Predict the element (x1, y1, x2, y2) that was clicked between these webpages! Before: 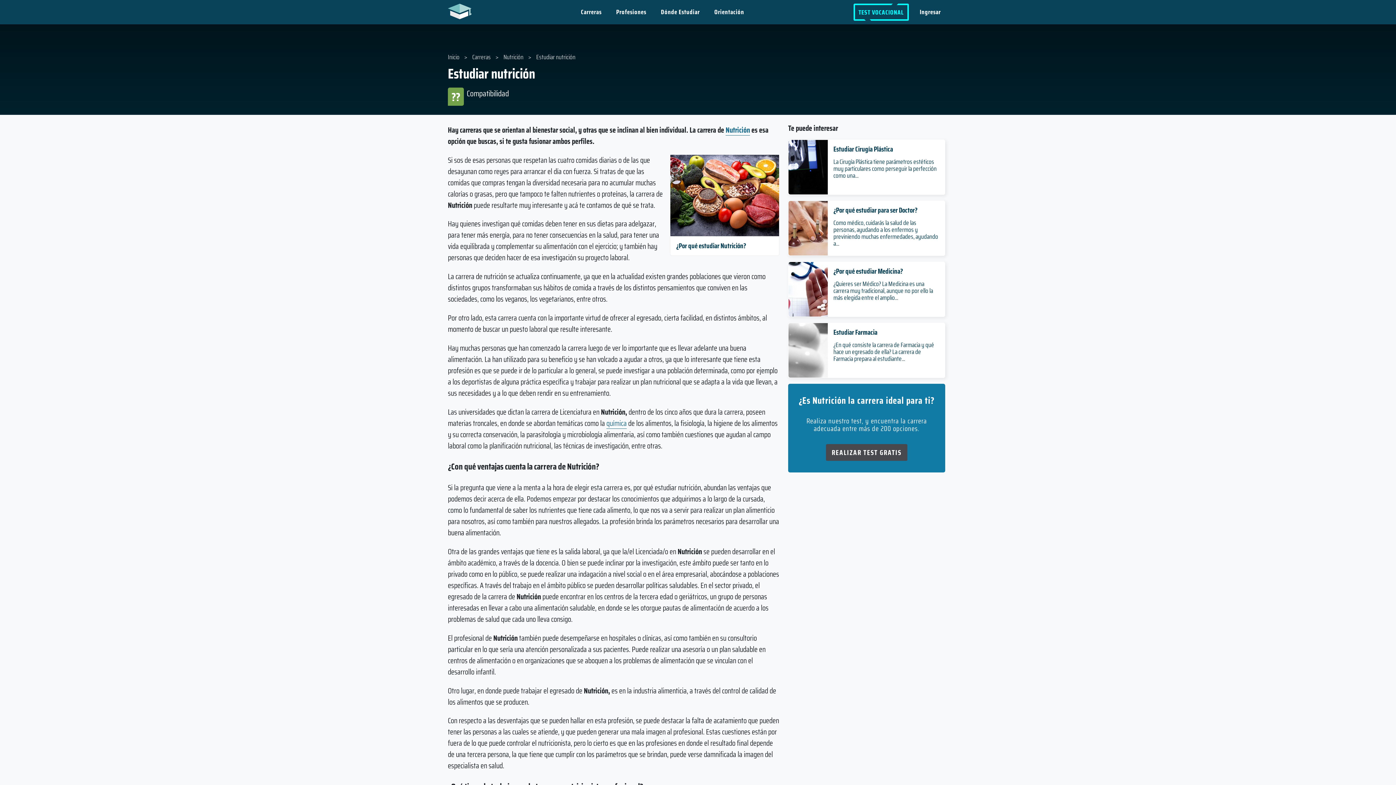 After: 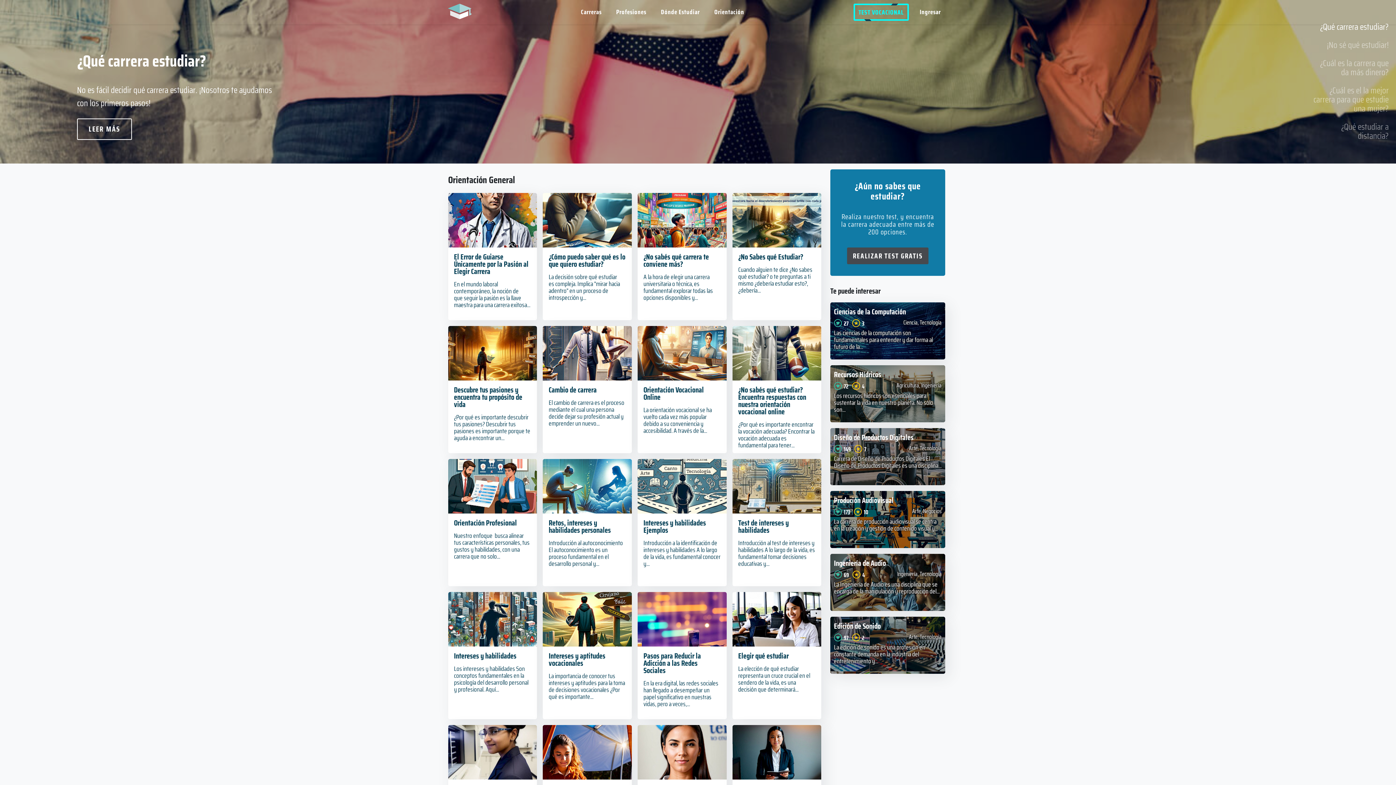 Action: label: Orientación bbox: (707, 0, 751, 24)